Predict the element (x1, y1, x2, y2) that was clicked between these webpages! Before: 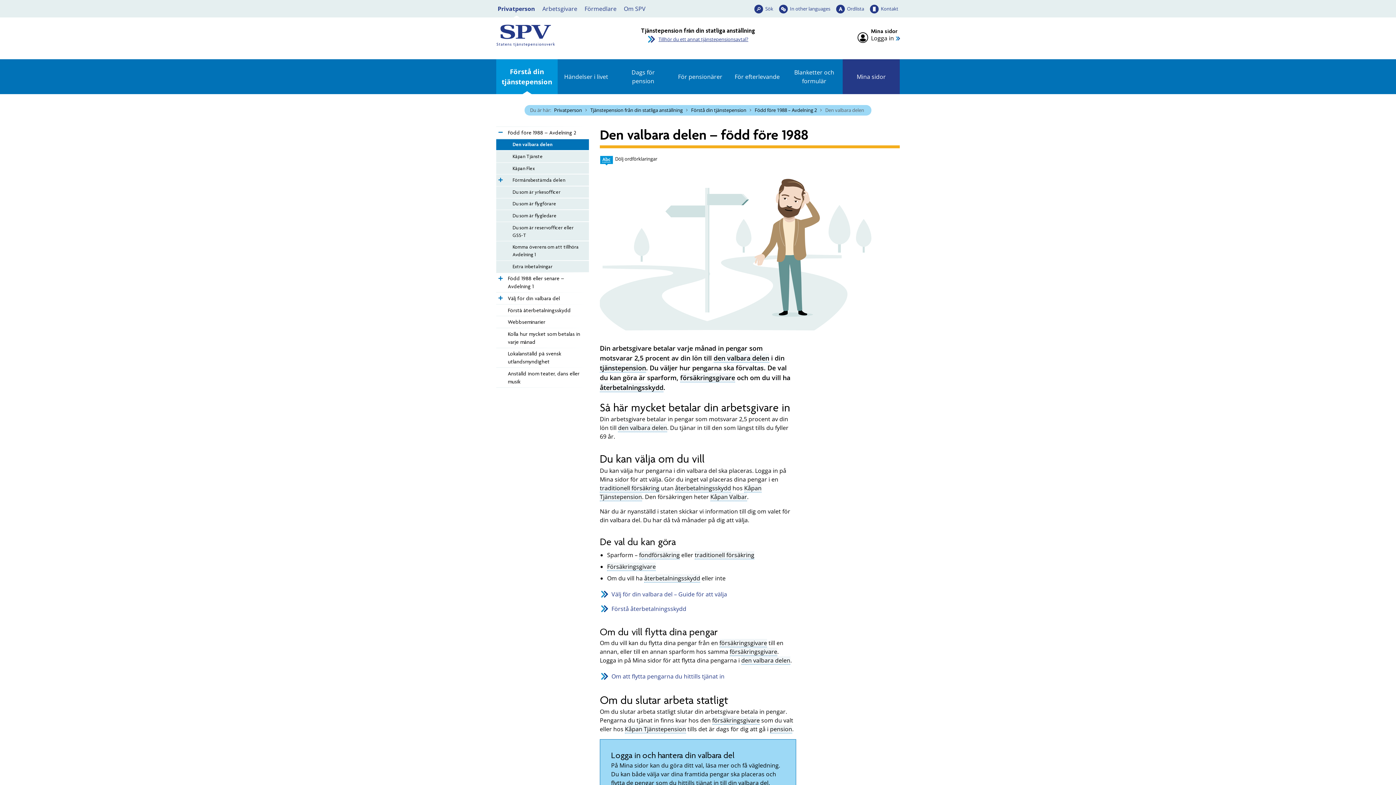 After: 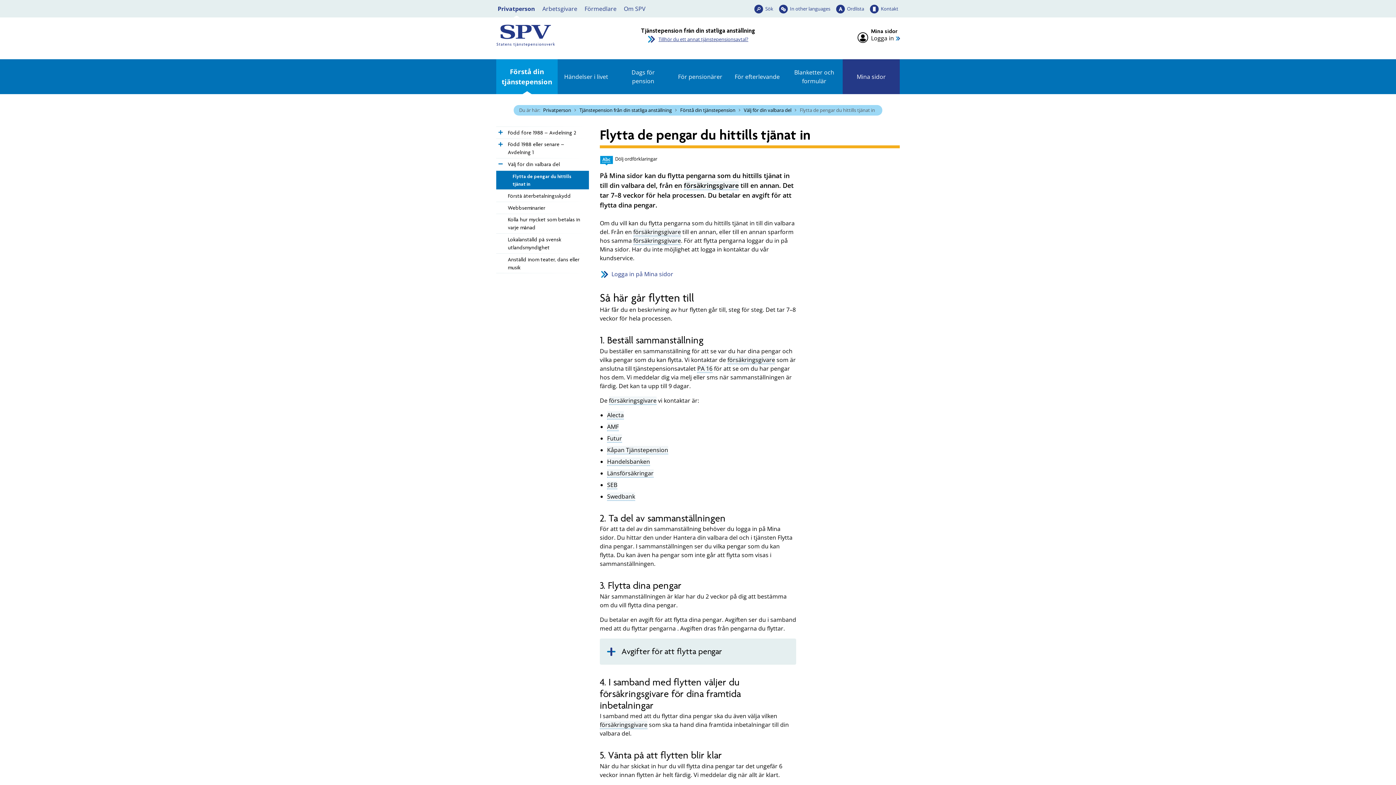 Action: bbox: (600, 670, 727, 682) label: Om att flytta pengarna du hittills tjänat in